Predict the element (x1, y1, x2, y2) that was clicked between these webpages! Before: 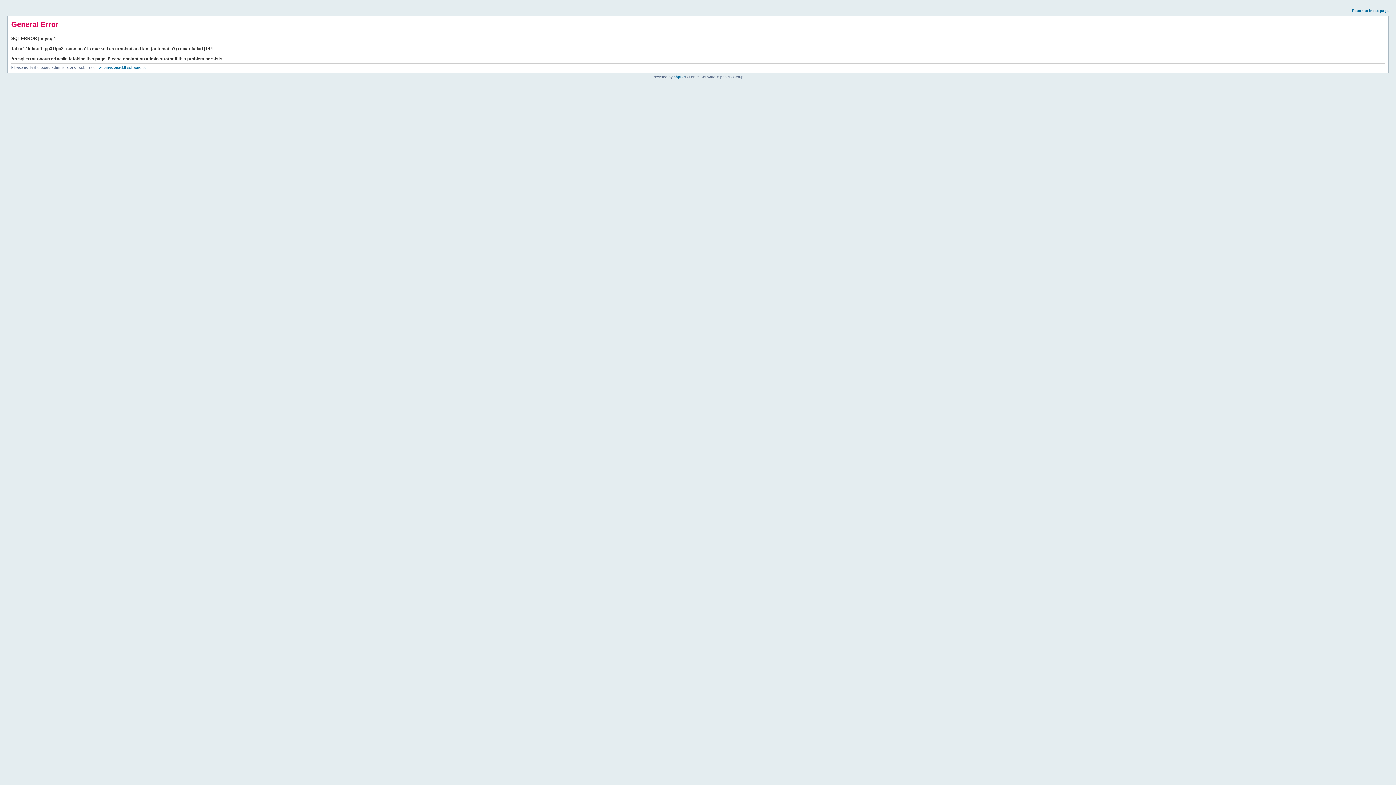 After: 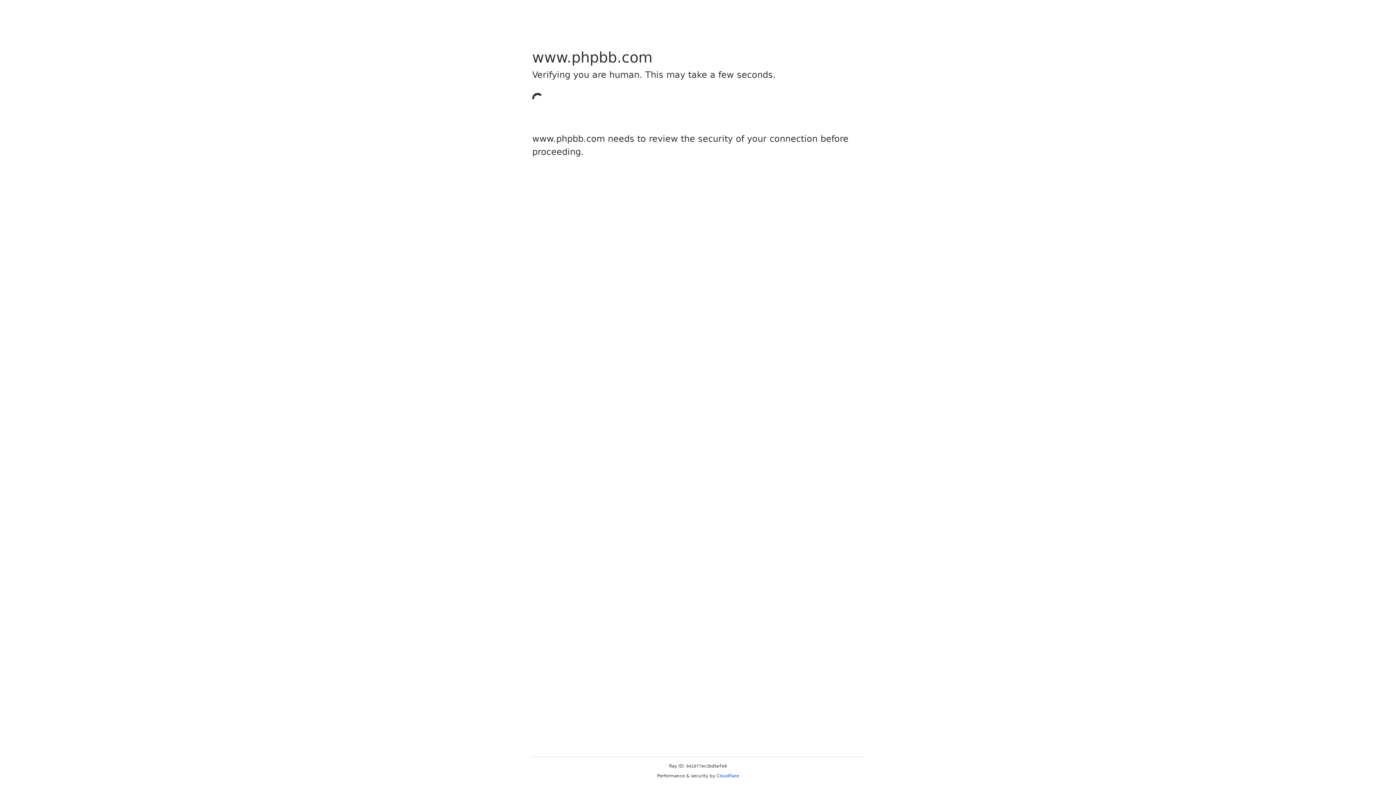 Action: bbox: (673, 74, 685, 78) label: phpBB